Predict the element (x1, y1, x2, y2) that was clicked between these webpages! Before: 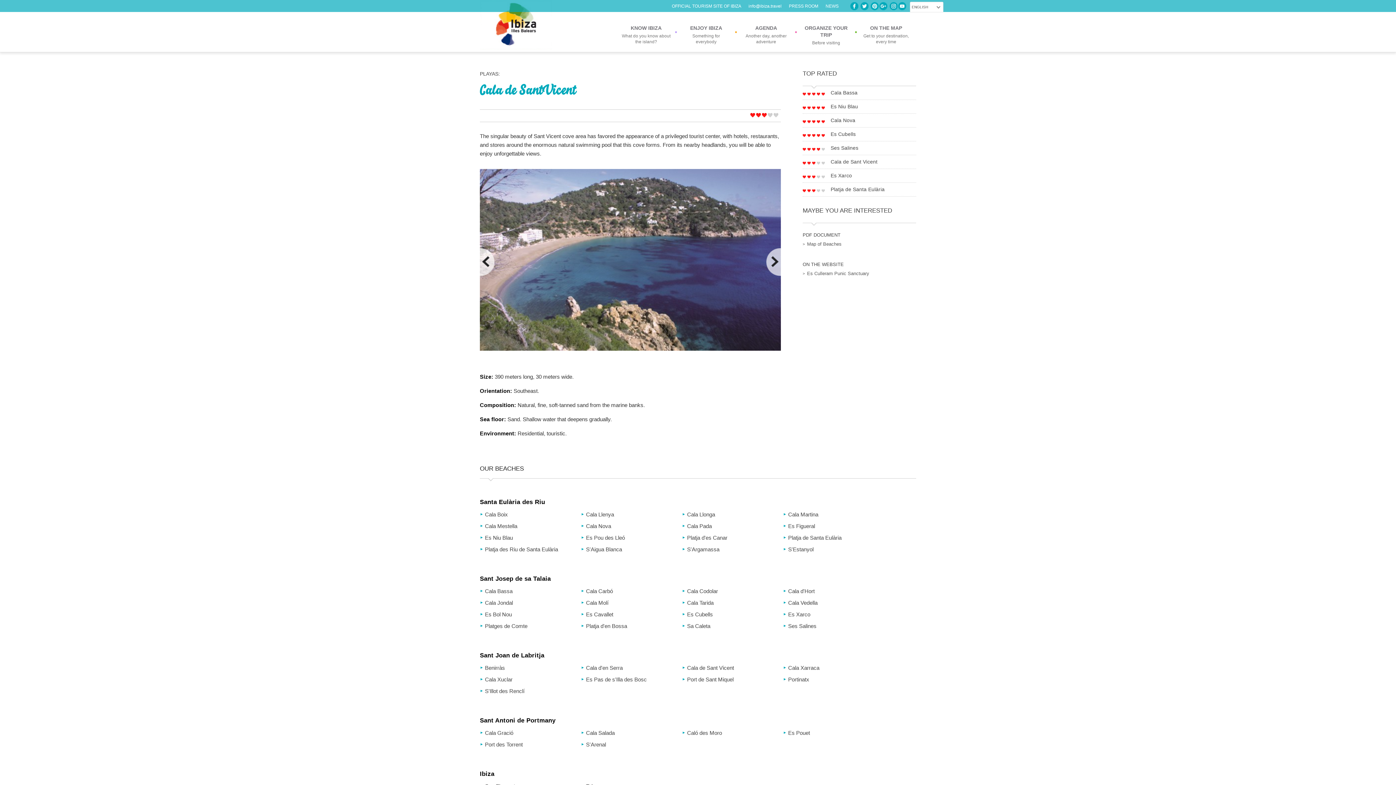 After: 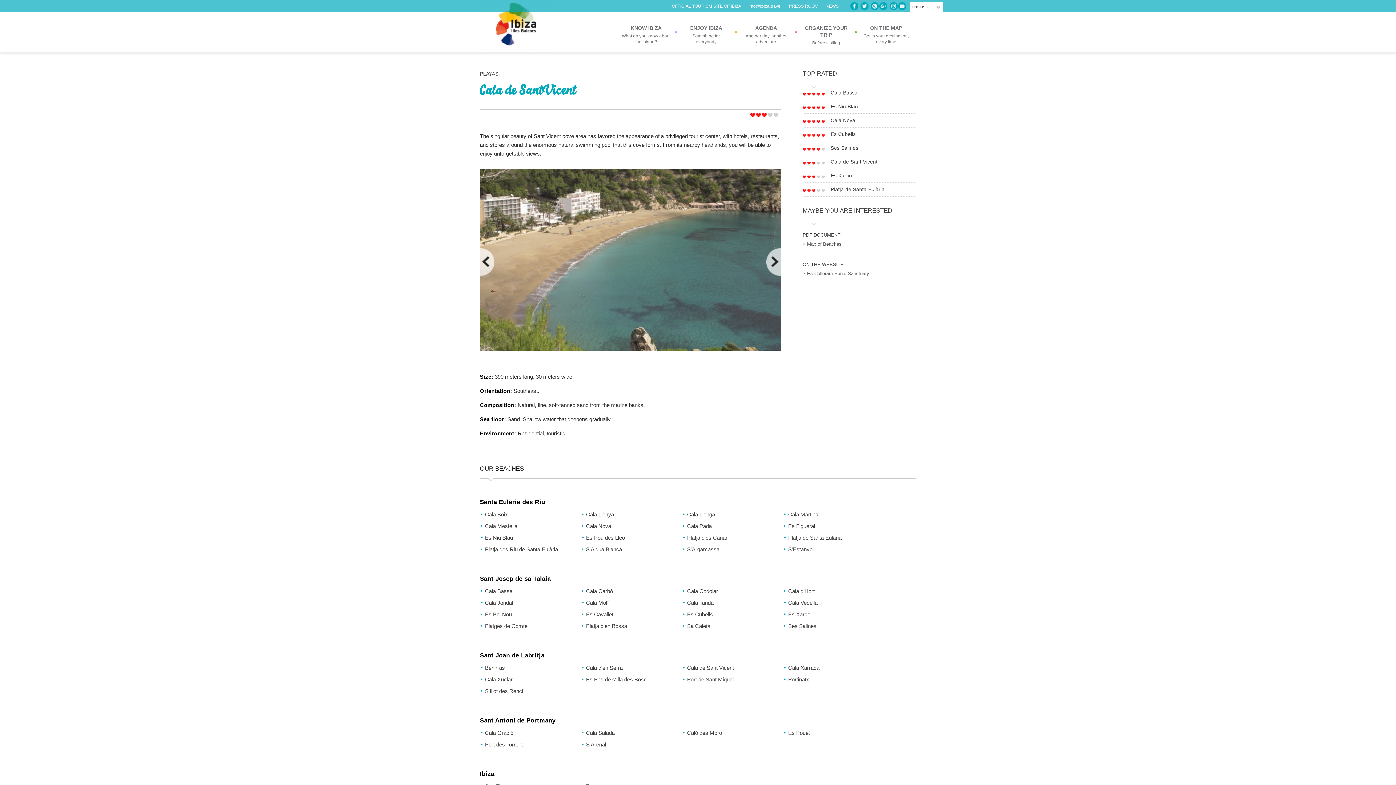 Action: bbox: (830, 158, 877, 164) label: Cala de Sant Vicent